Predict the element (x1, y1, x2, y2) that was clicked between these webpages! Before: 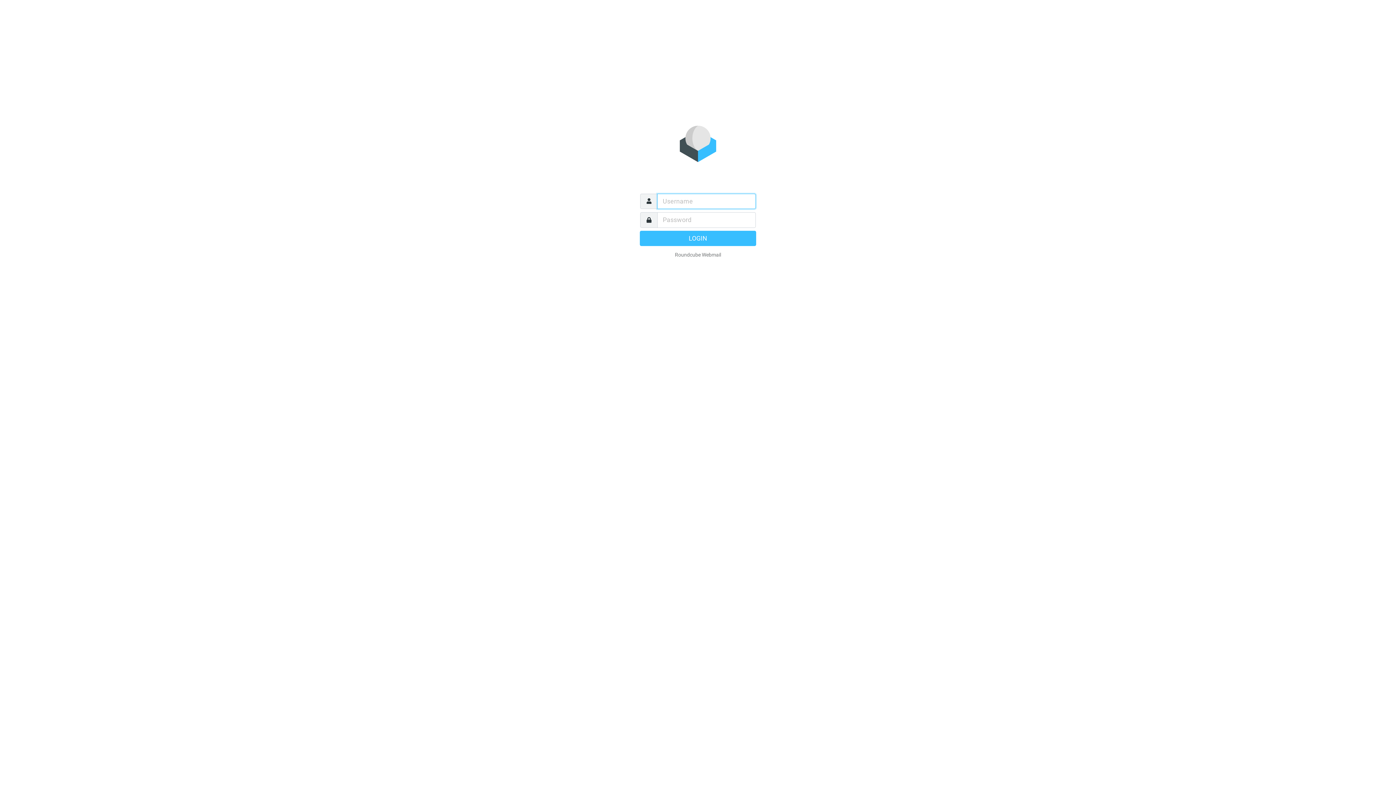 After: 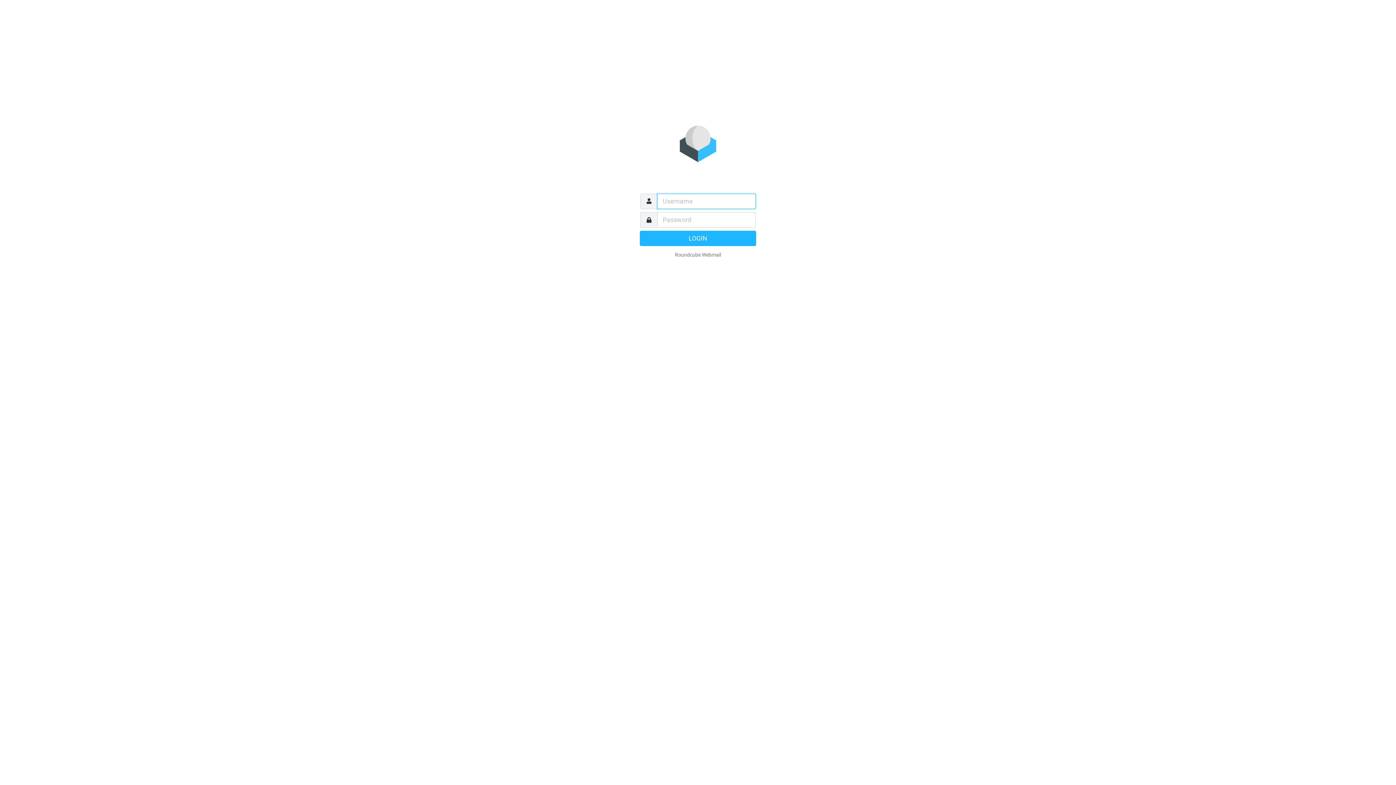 Action: label: LOGIN bbox: (640, 230, 756, 246)